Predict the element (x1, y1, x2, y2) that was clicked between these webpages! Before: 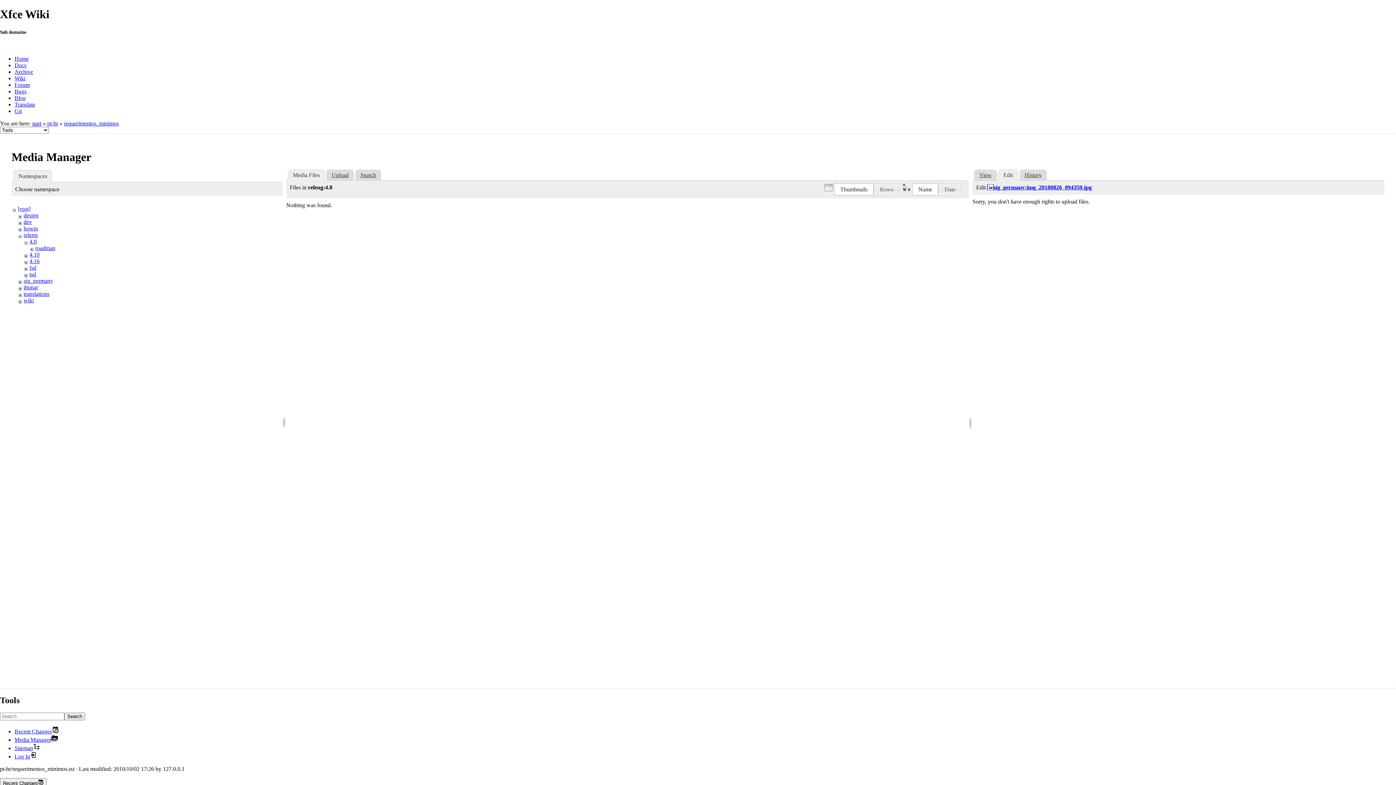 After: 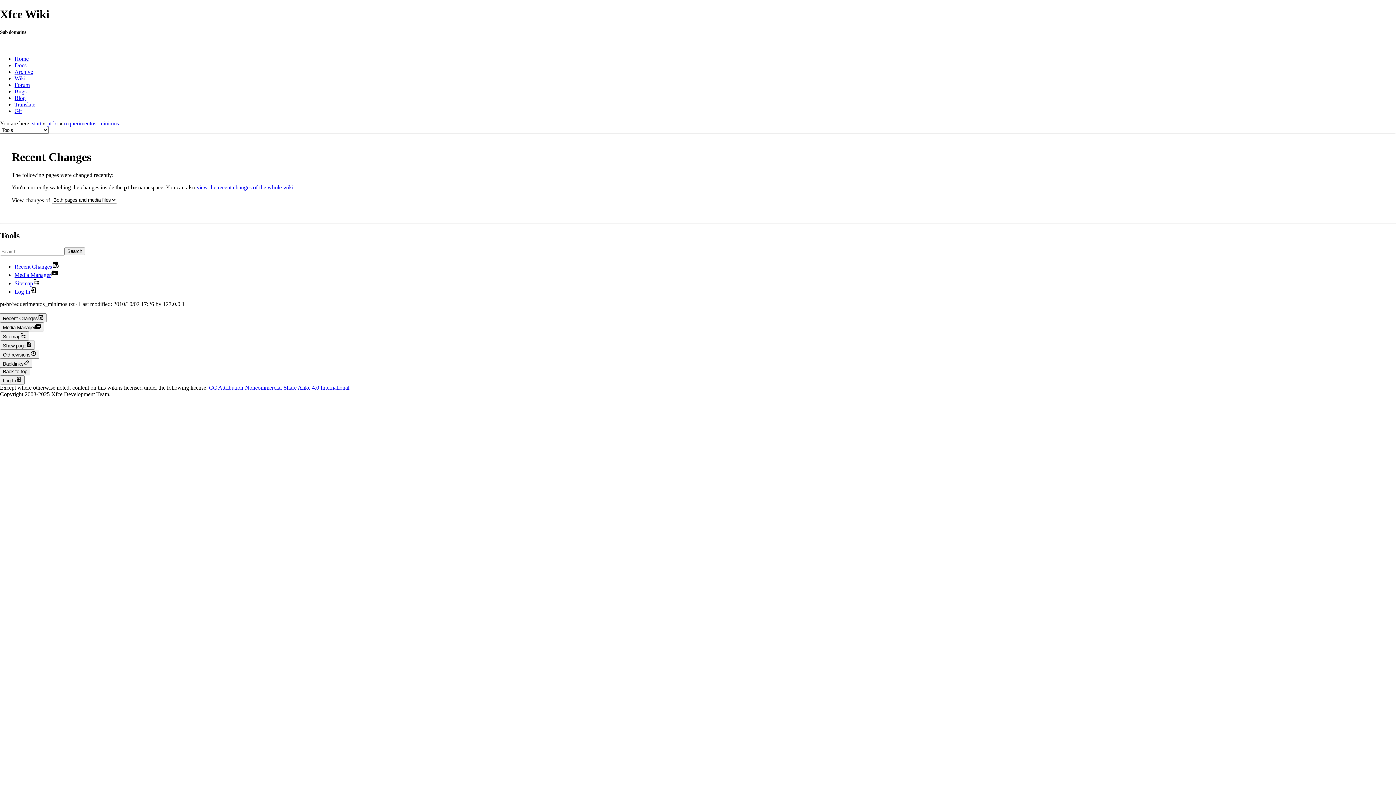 Action: bbox: (0, 778, 46, 787) label: Recent Changes